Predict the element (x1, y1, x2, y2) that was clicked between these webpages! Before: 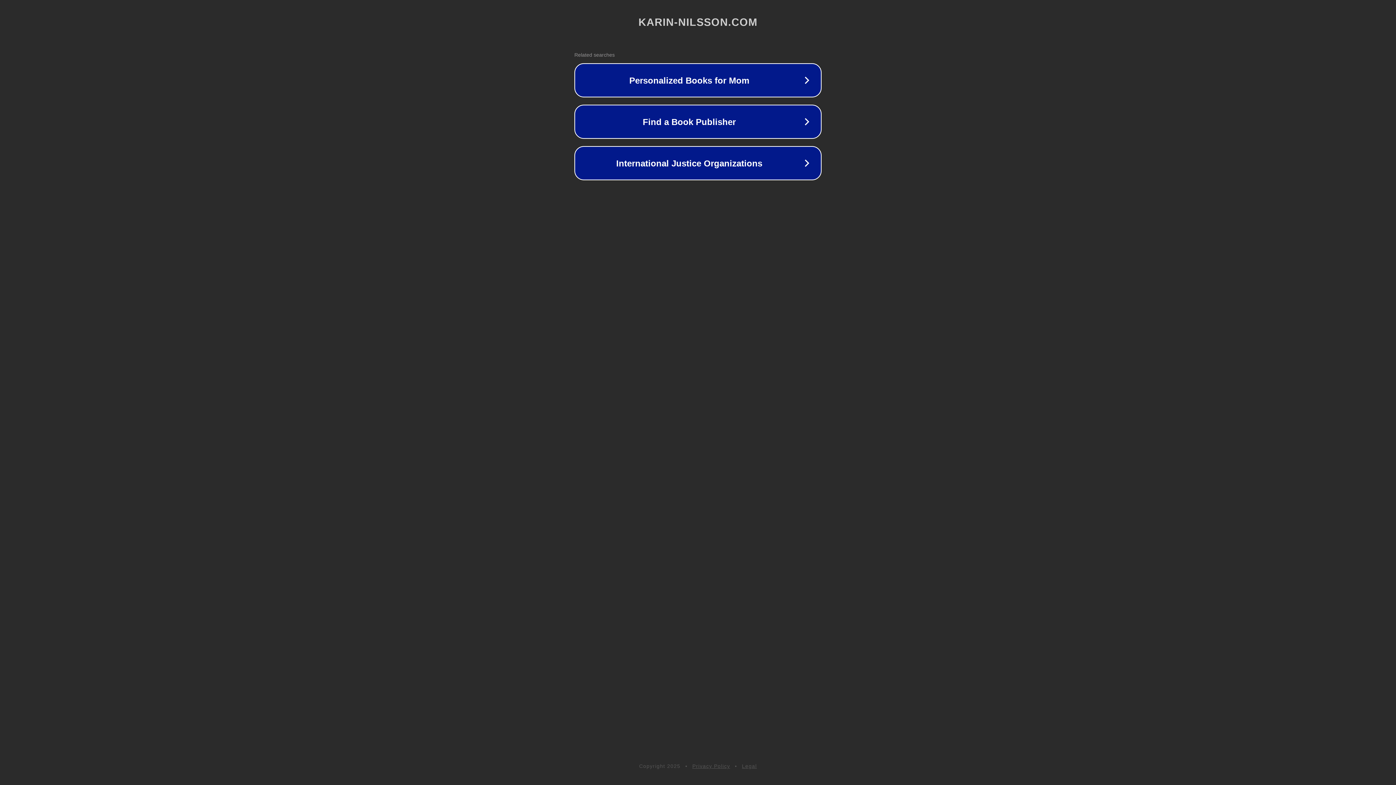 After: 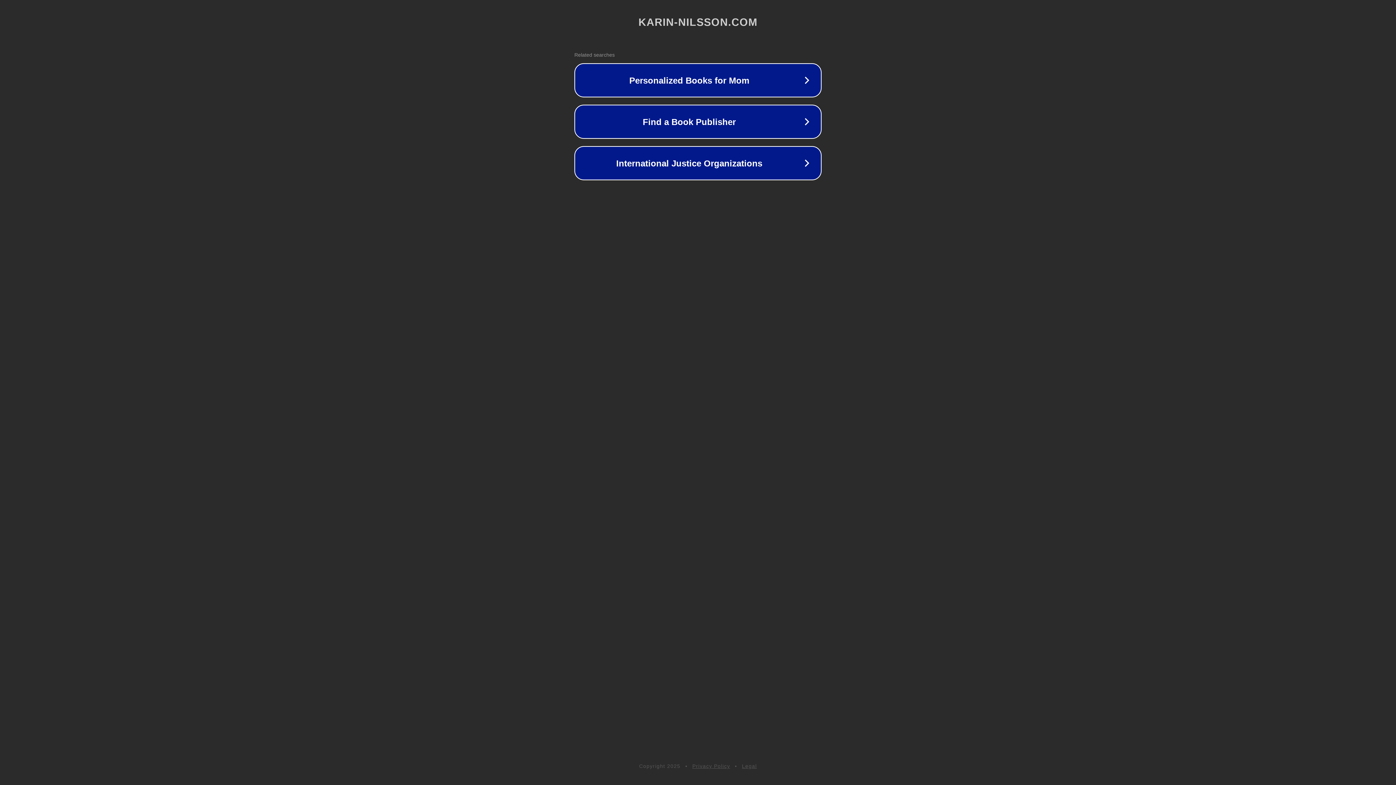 Action: label: Legal bbox: (742, 763, 757, 769)